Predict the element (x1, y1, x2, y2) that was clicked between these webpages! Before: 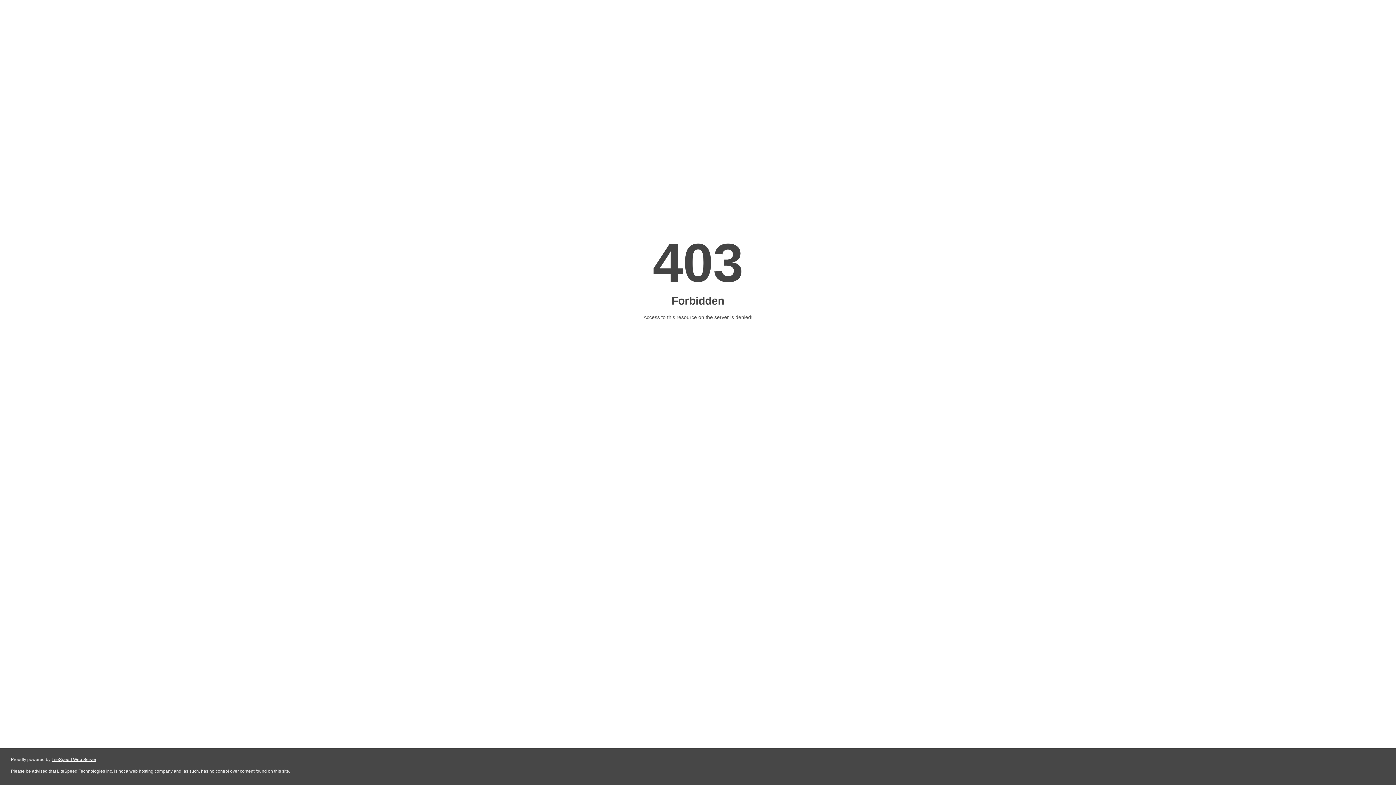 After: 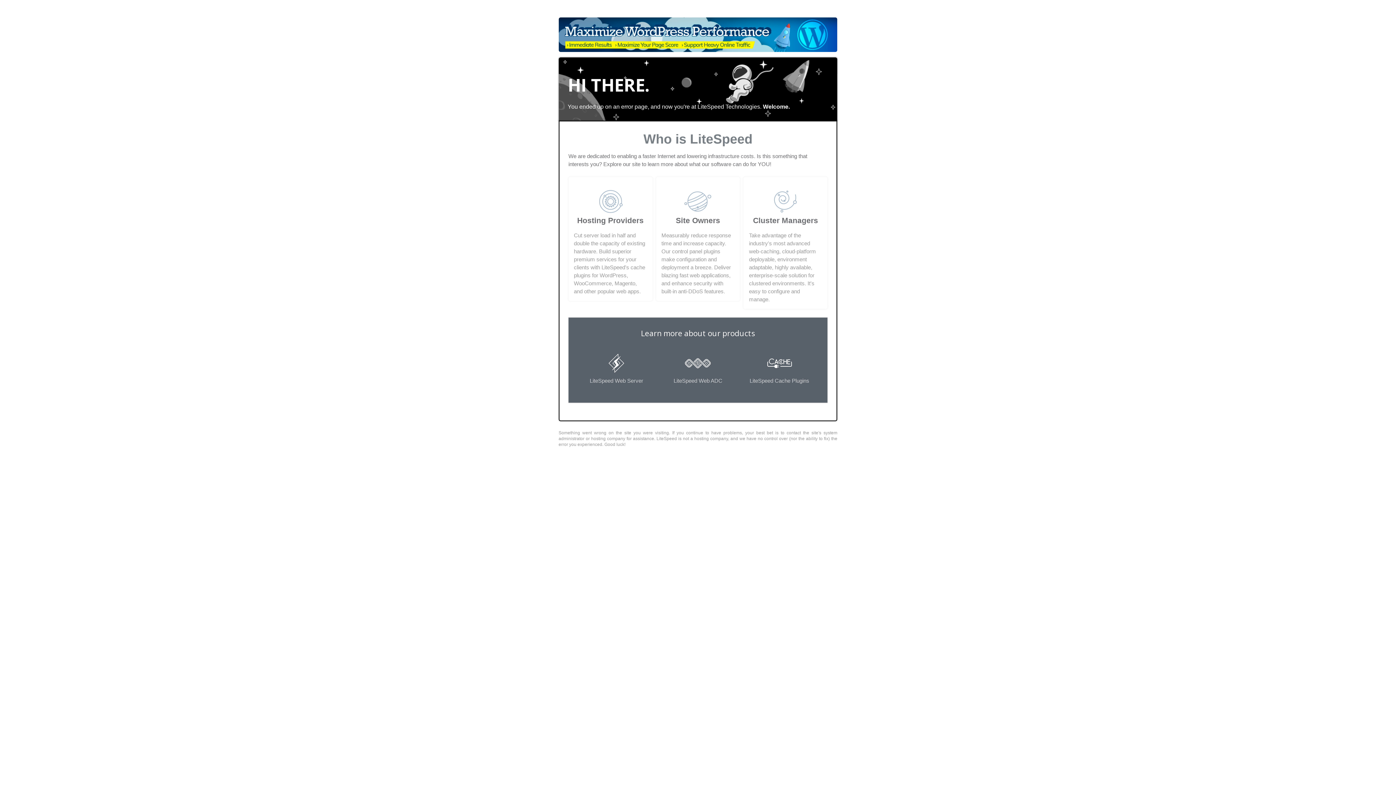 Action: label: LiteSpeed Web Server bbox: (51, 757, 96, 762)